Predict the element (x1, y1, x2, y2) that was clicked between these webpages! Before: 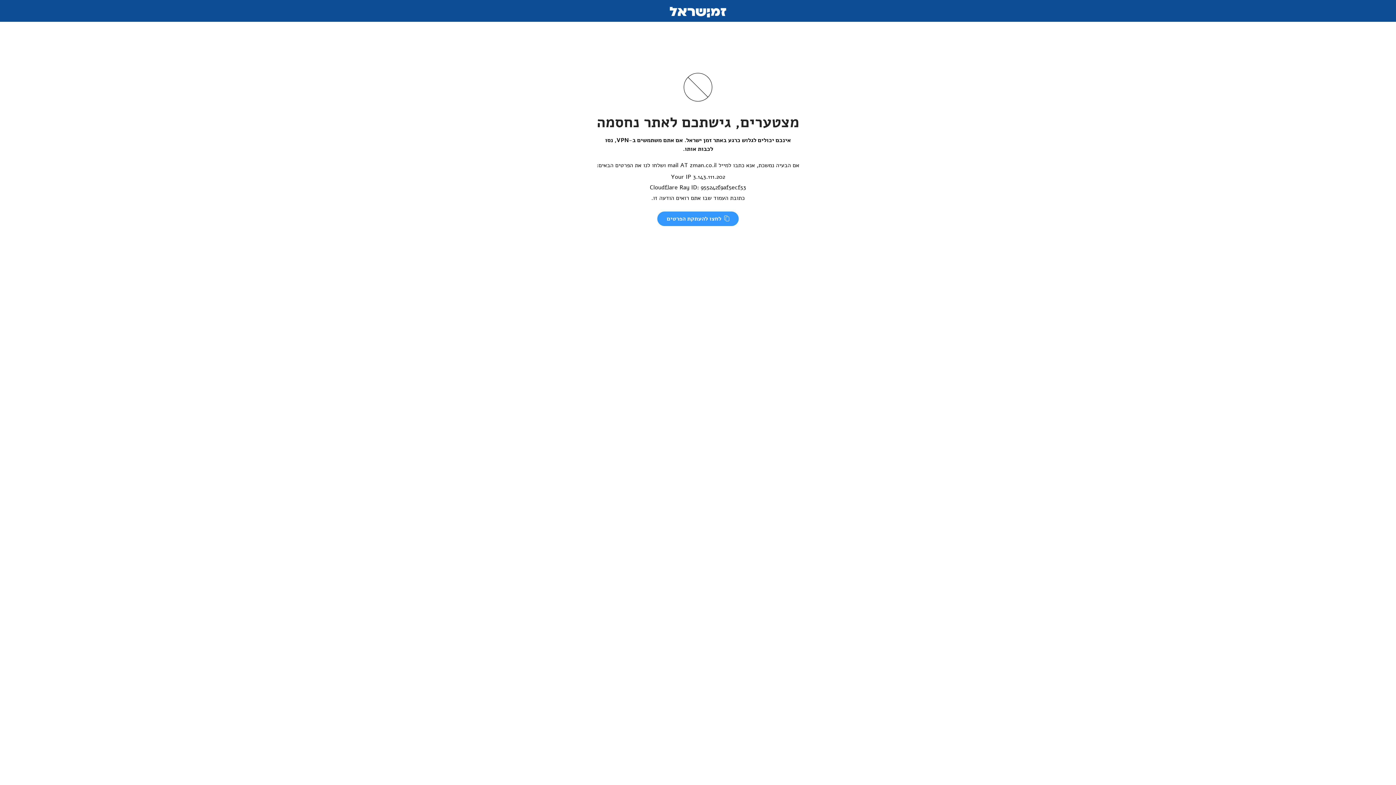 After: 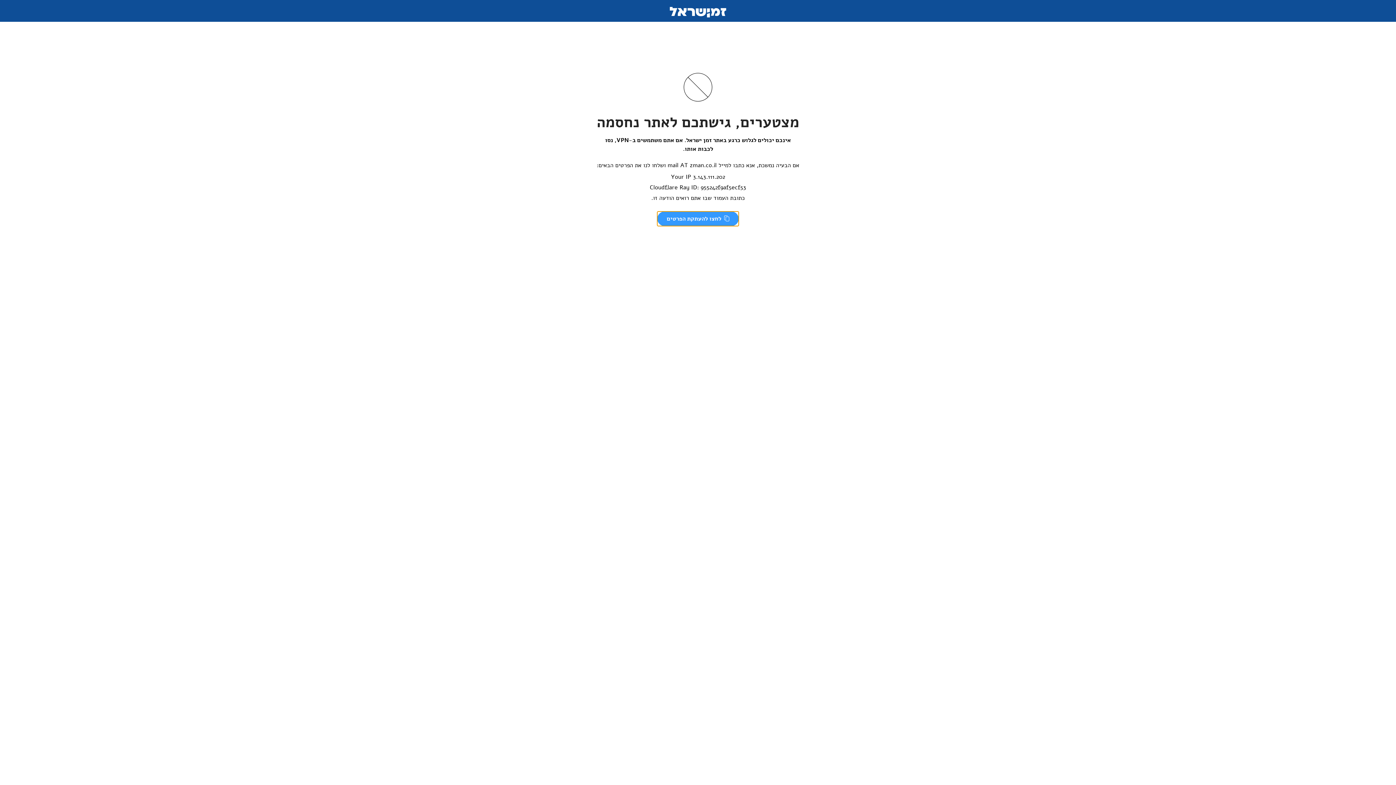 Action: label:  לחצו להעתקת הפרטים bbox: (657, 211, 738, 226)